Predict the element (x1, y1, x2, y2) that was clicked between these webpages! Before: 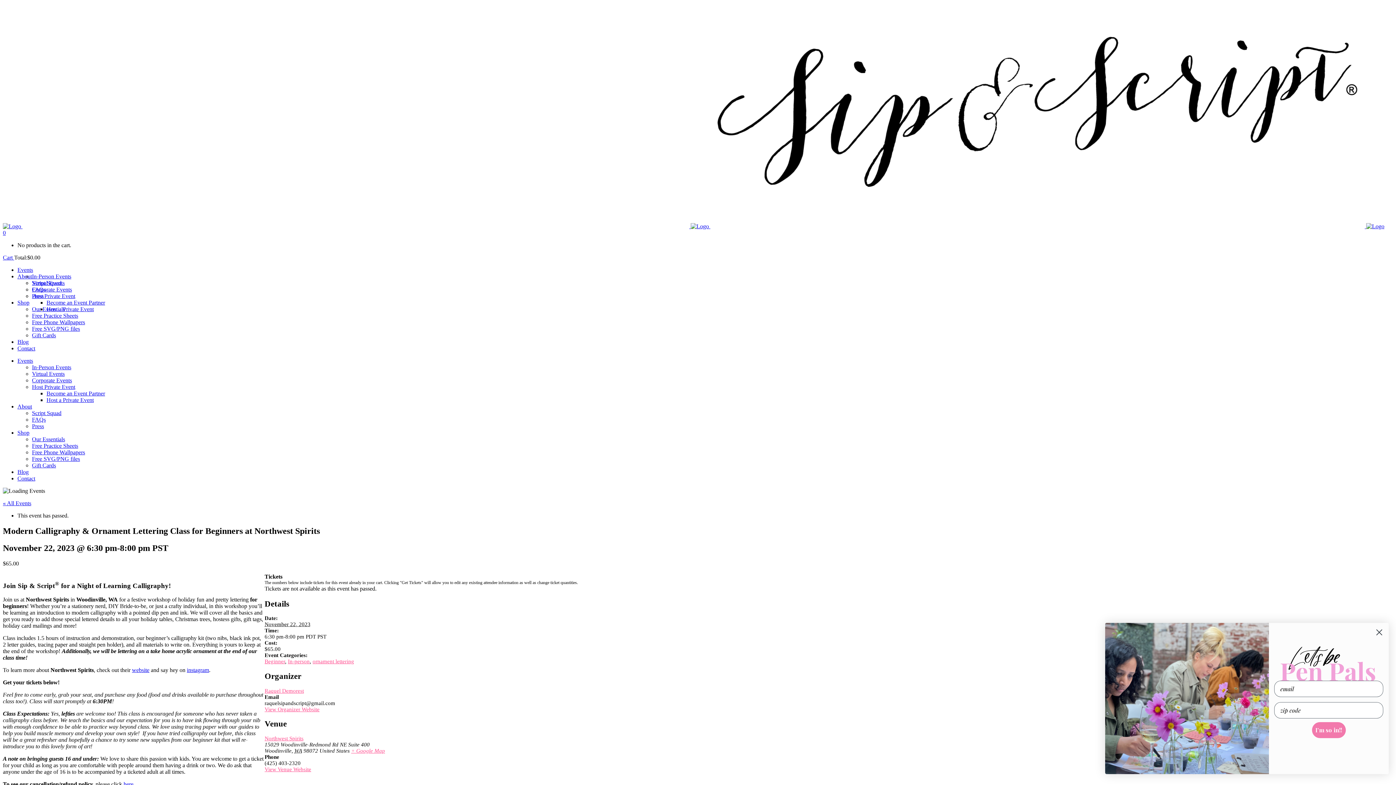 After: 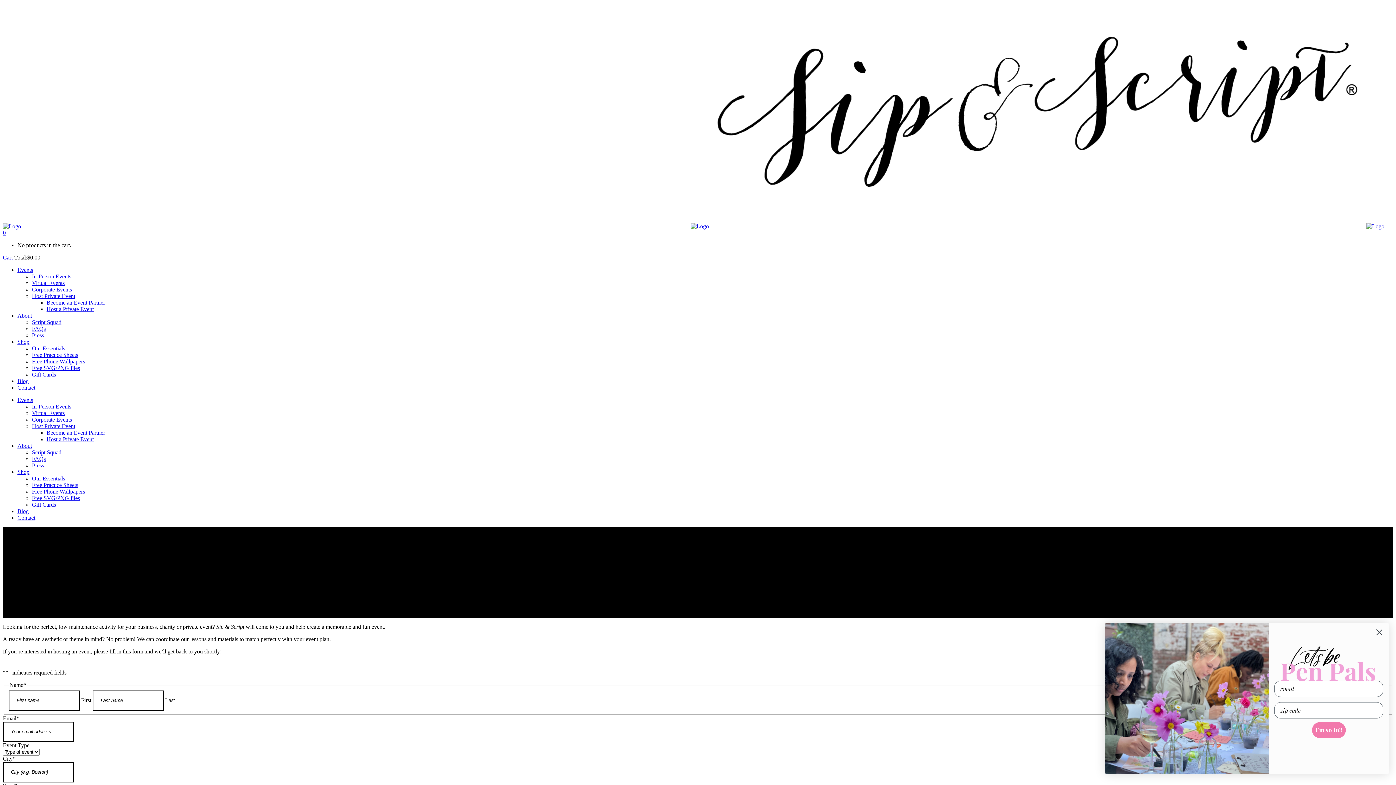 Action: label: Host a Private Event bbox: (46, 306, 93, 312)